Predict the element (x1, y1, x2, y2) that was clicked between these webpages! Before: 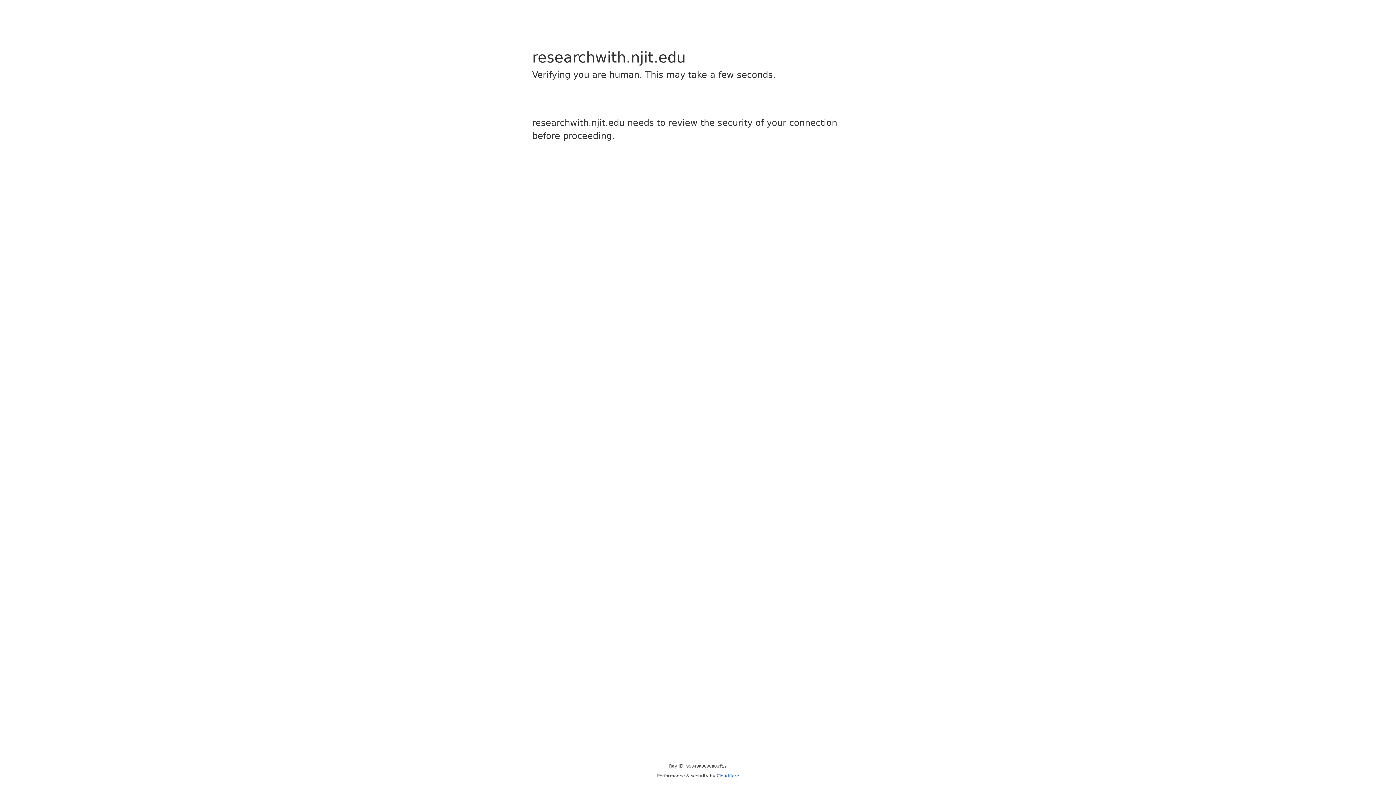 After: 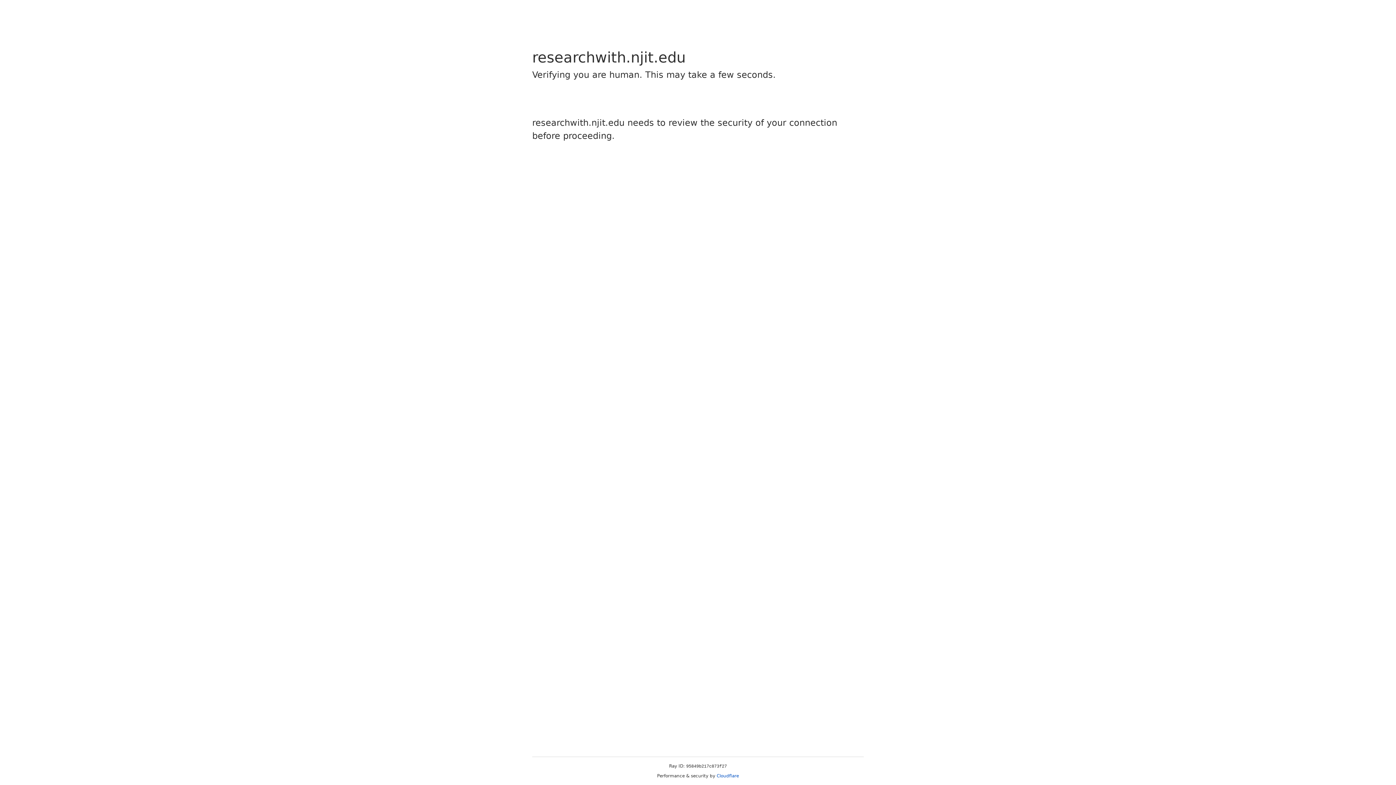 Action: bbox: (716, 773, 739, 778) label: Cloudflare